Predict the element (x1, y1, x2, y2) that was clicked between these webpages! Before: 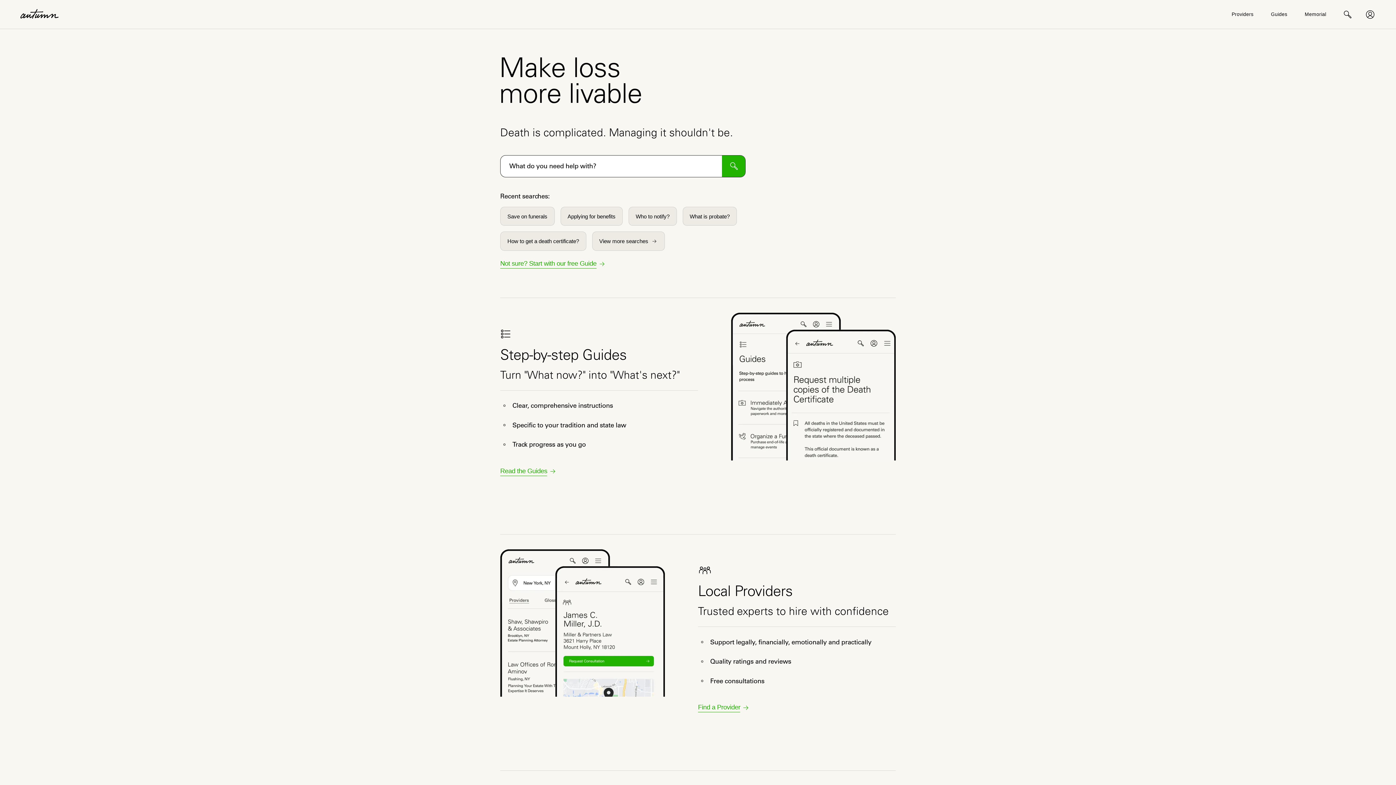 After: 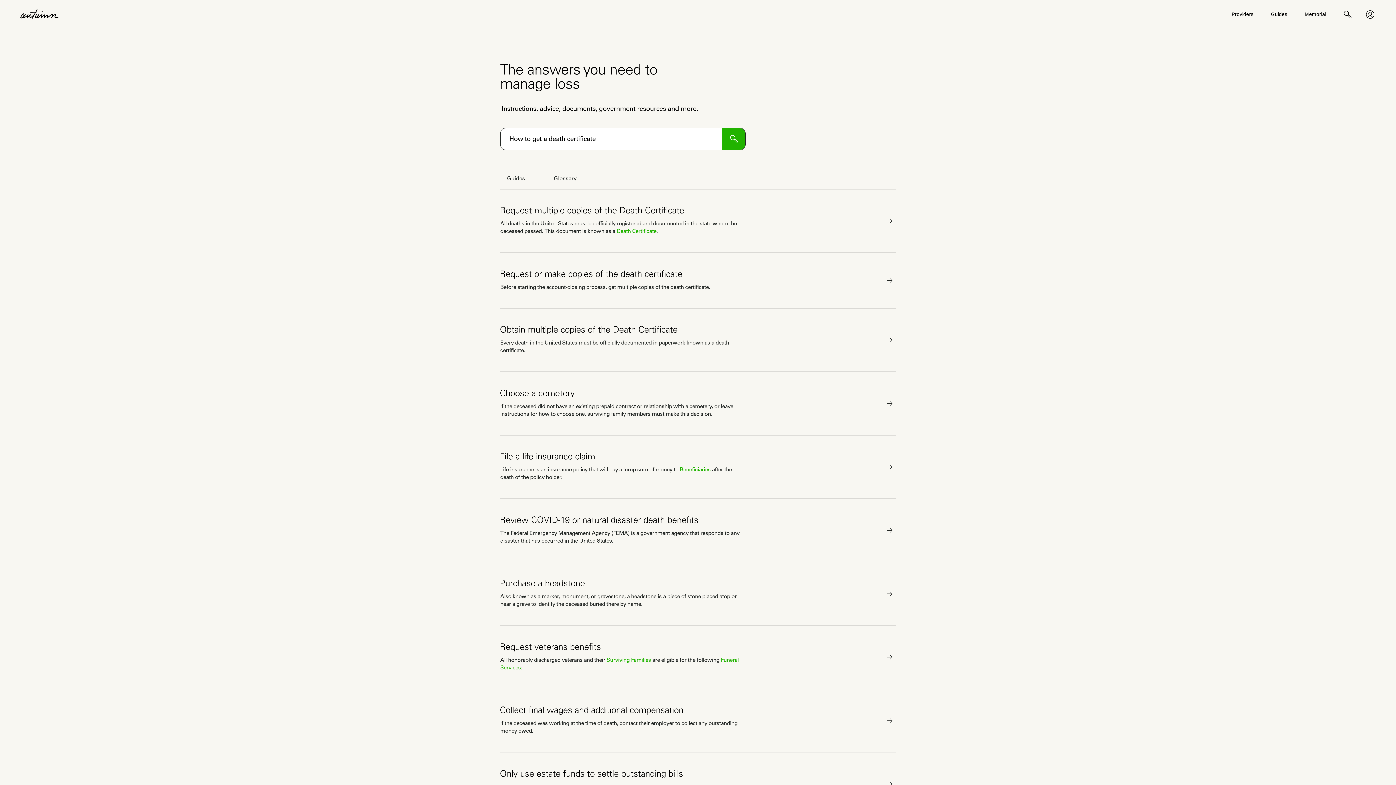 Action: bbox: (500, 231, 586, 250) label: How to get a death certificate?